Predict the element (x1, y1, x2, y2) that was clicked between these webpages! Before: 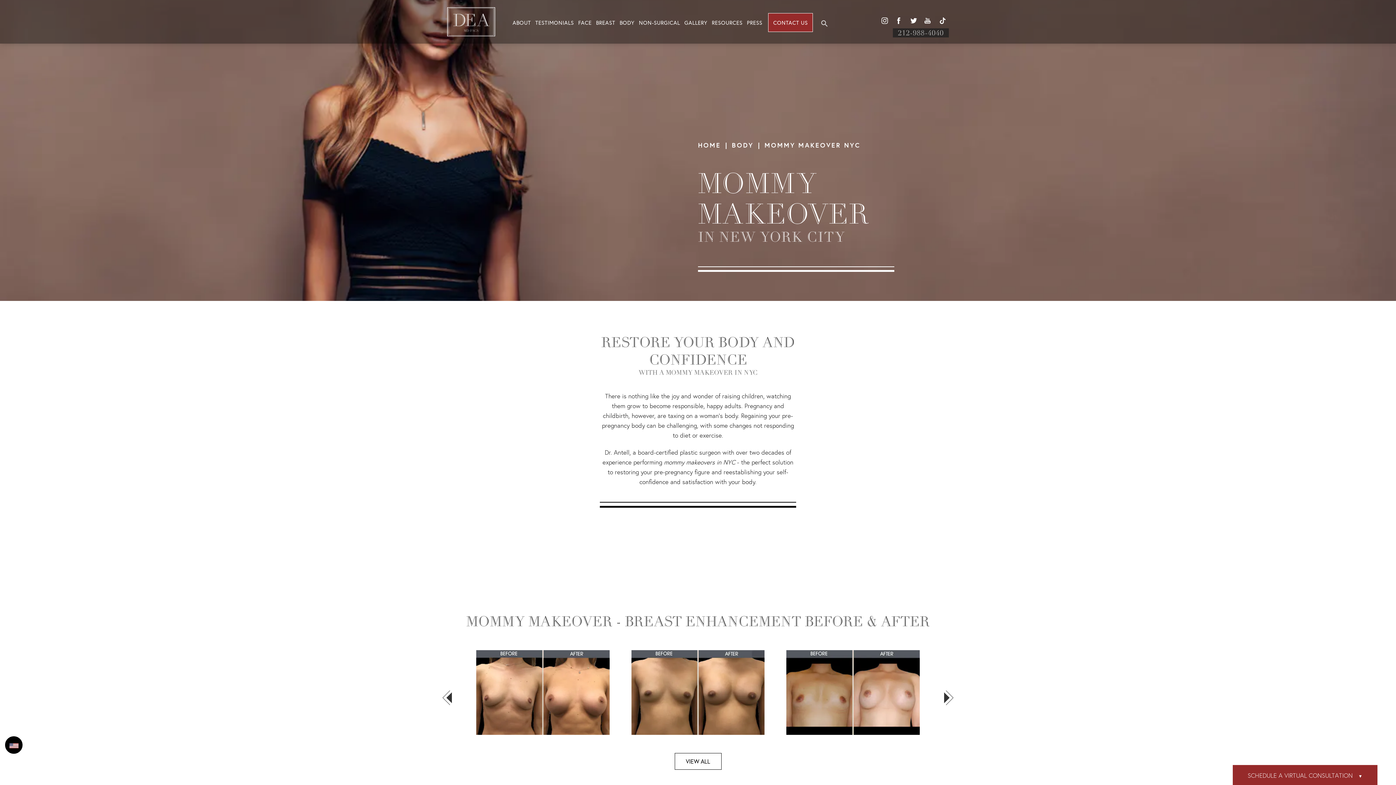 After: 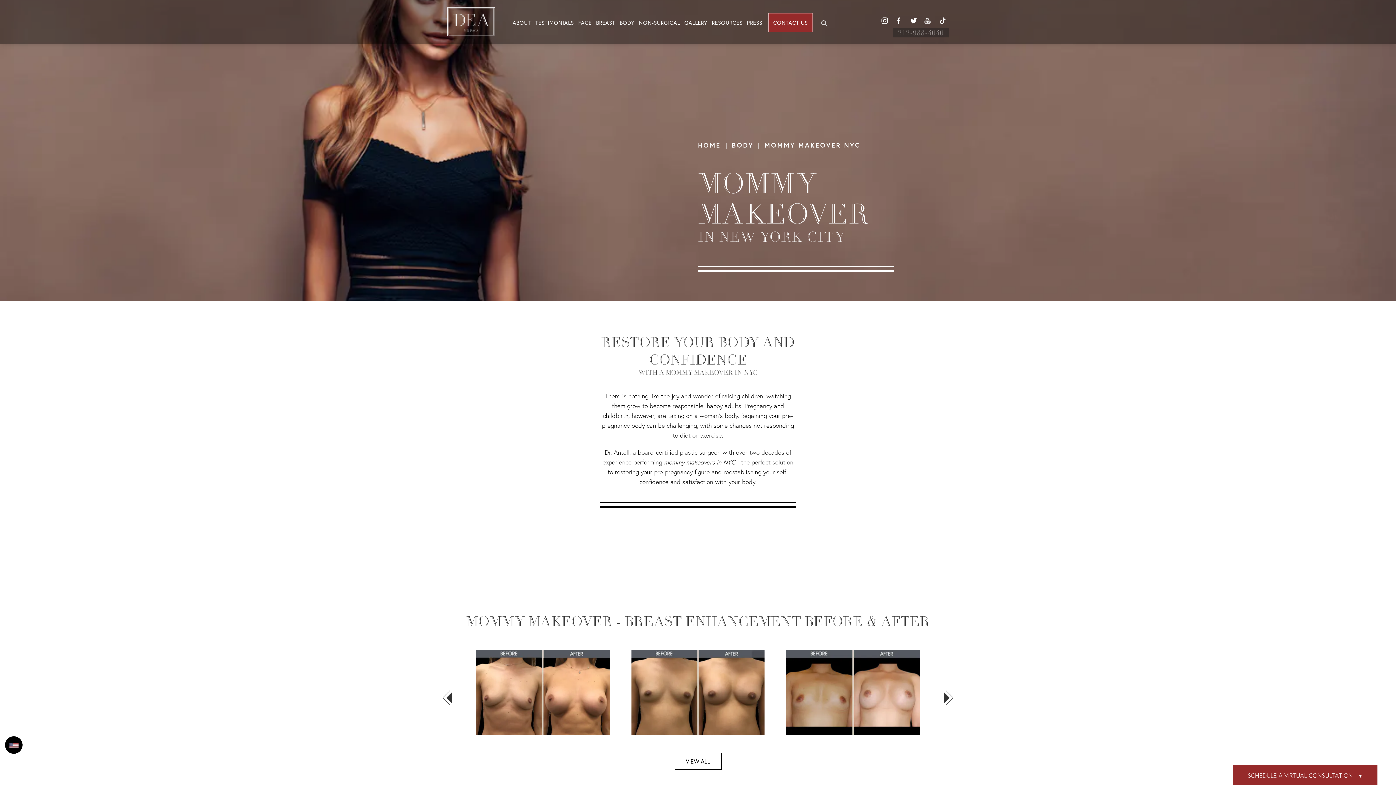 Action: label: 212-988-4040 bbox: (893, 28, 949, 37)